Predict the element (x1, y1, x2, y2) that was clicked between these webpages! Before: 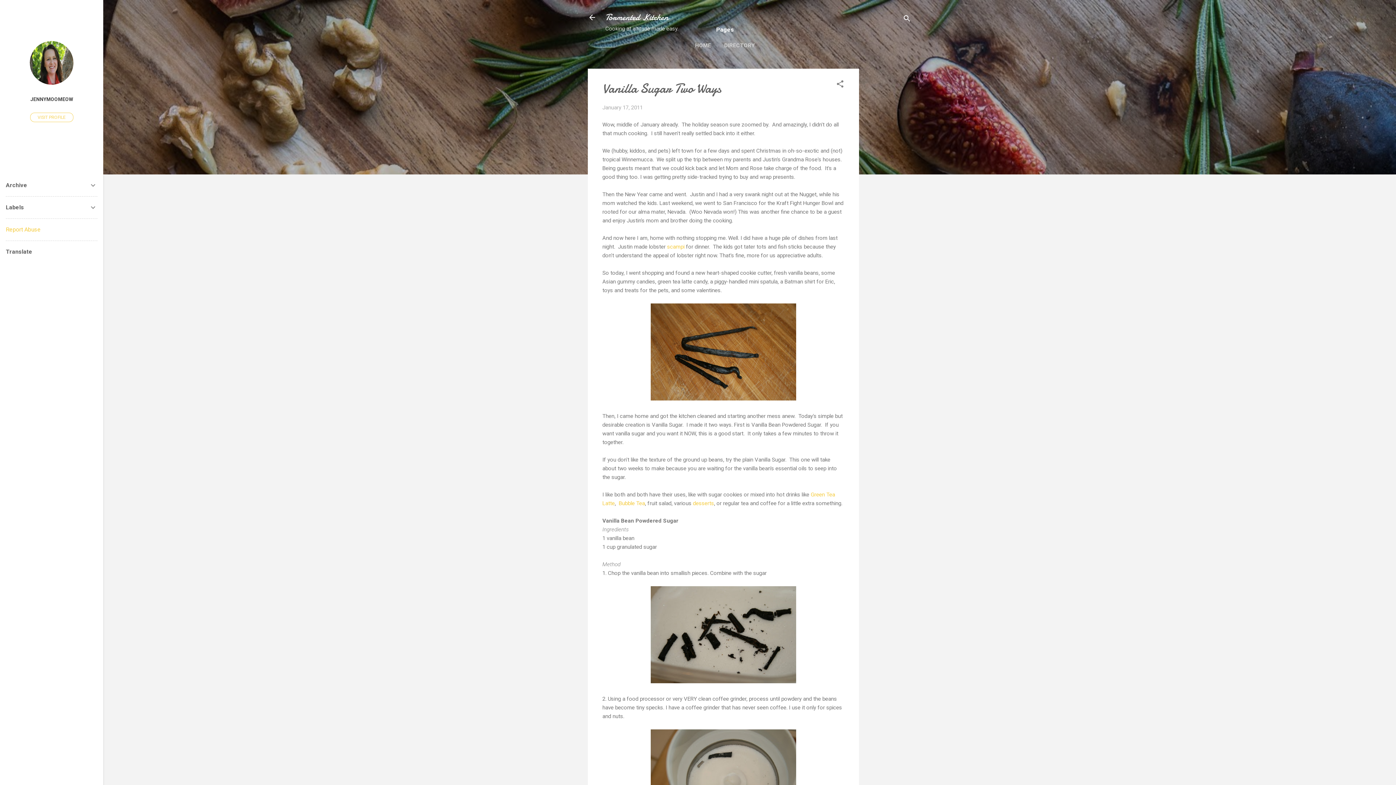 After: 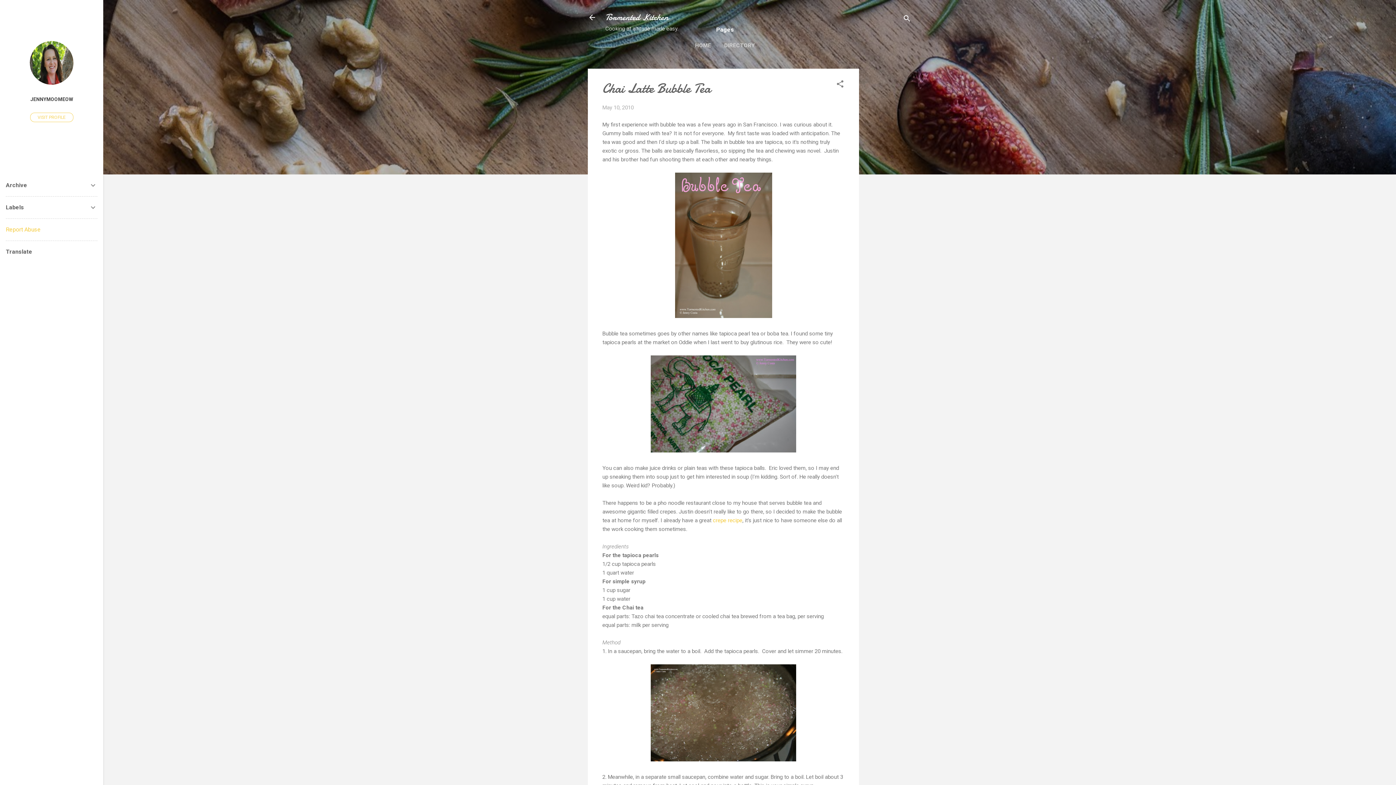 Action: bbox: (618, 500, 645, 506) label: Bubble Tea